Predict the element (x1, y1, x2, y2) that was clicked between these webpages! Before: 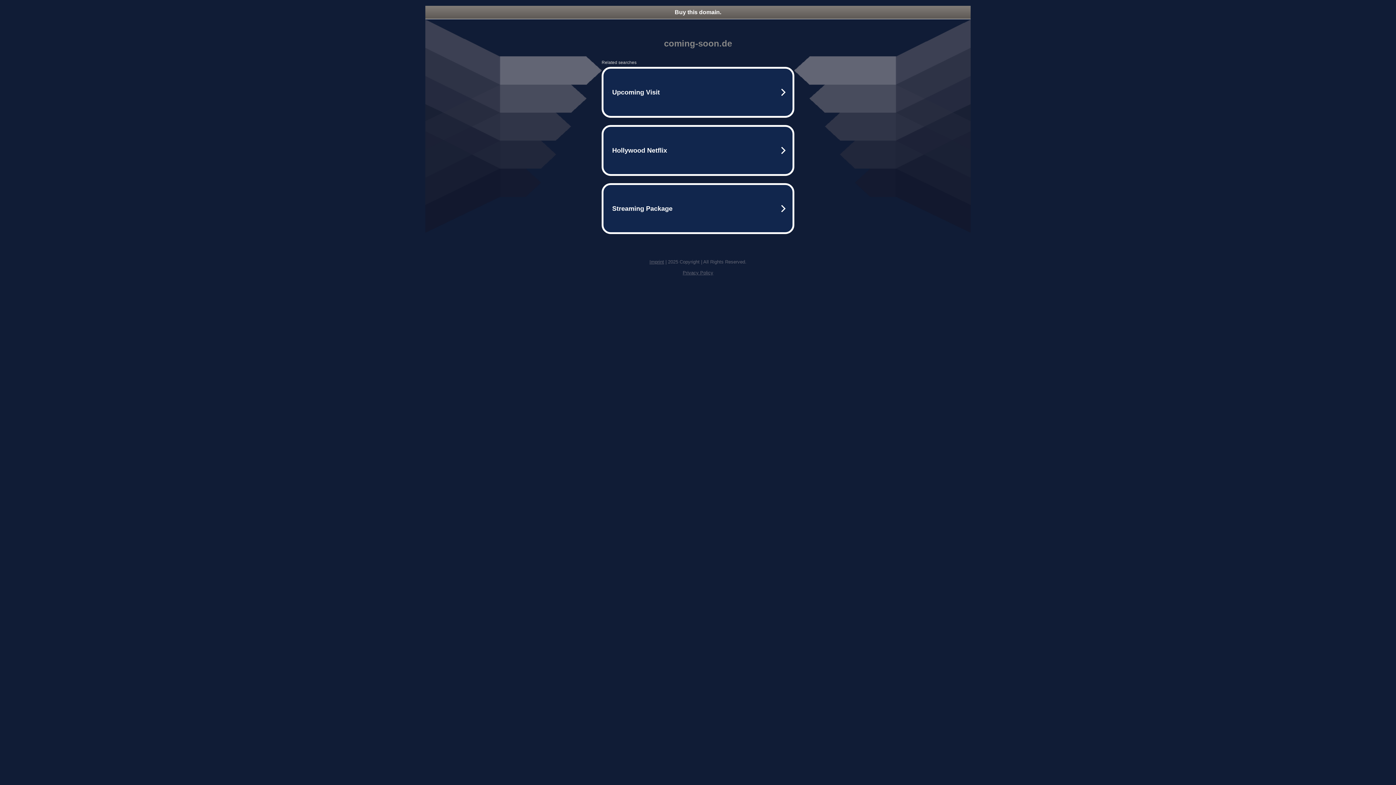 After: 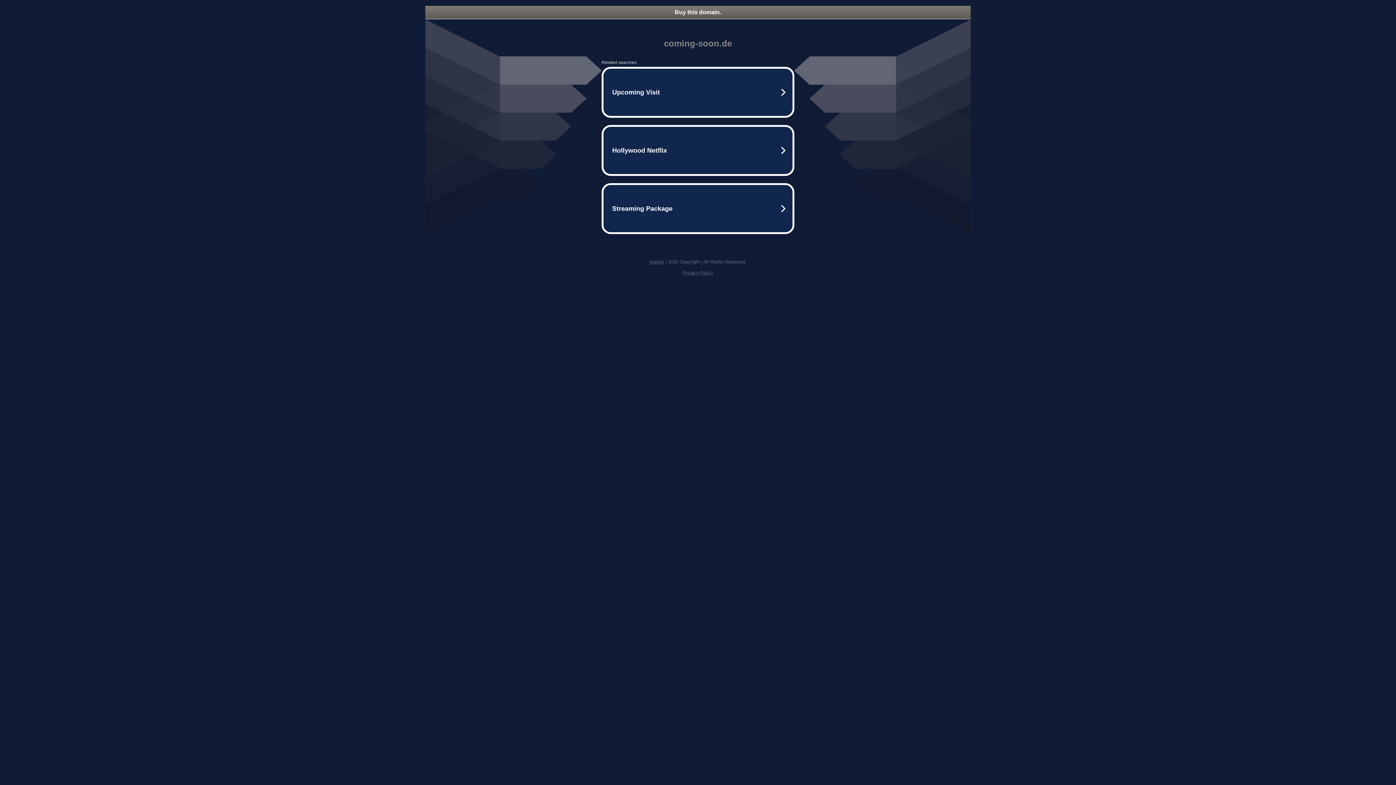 Action: bbox: (425, 5, 970, 18) label: Buy this domain.